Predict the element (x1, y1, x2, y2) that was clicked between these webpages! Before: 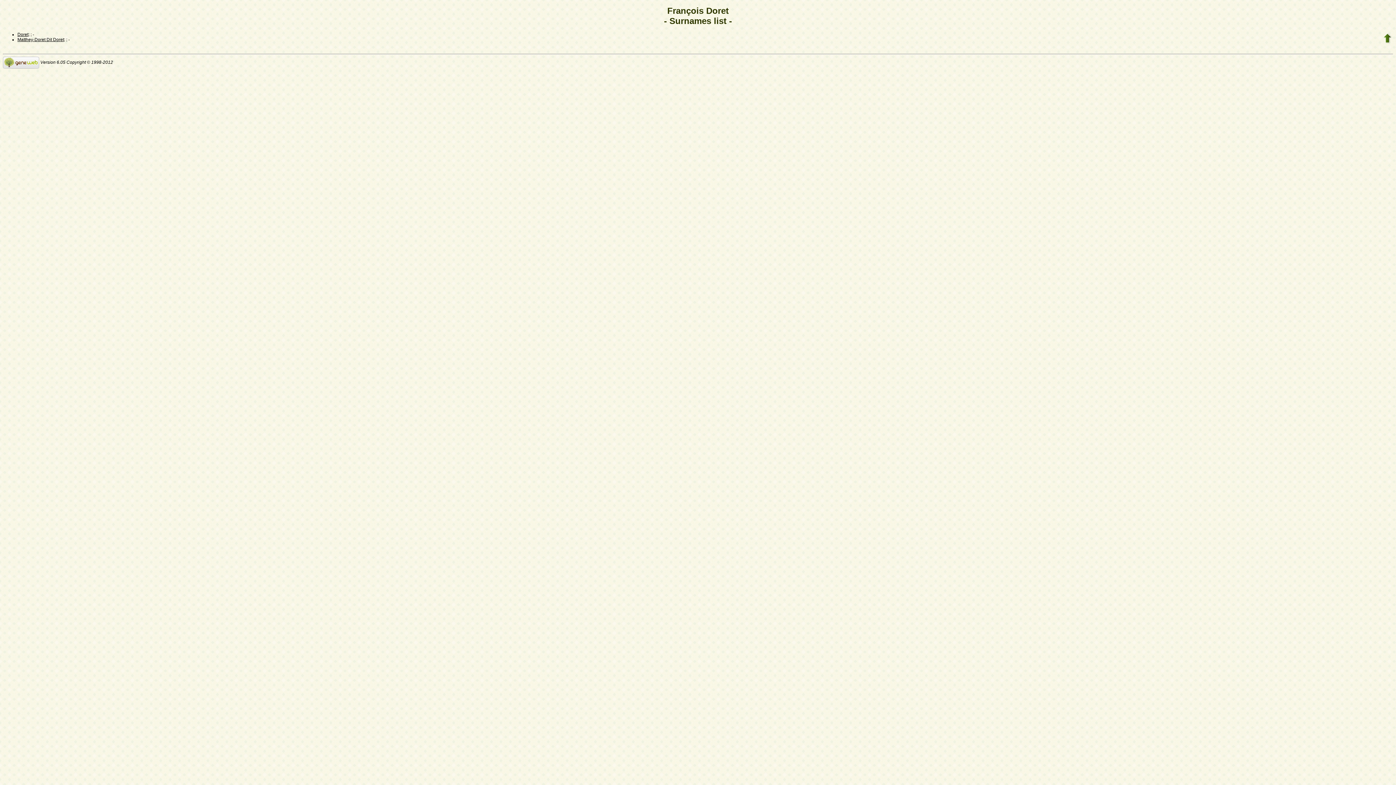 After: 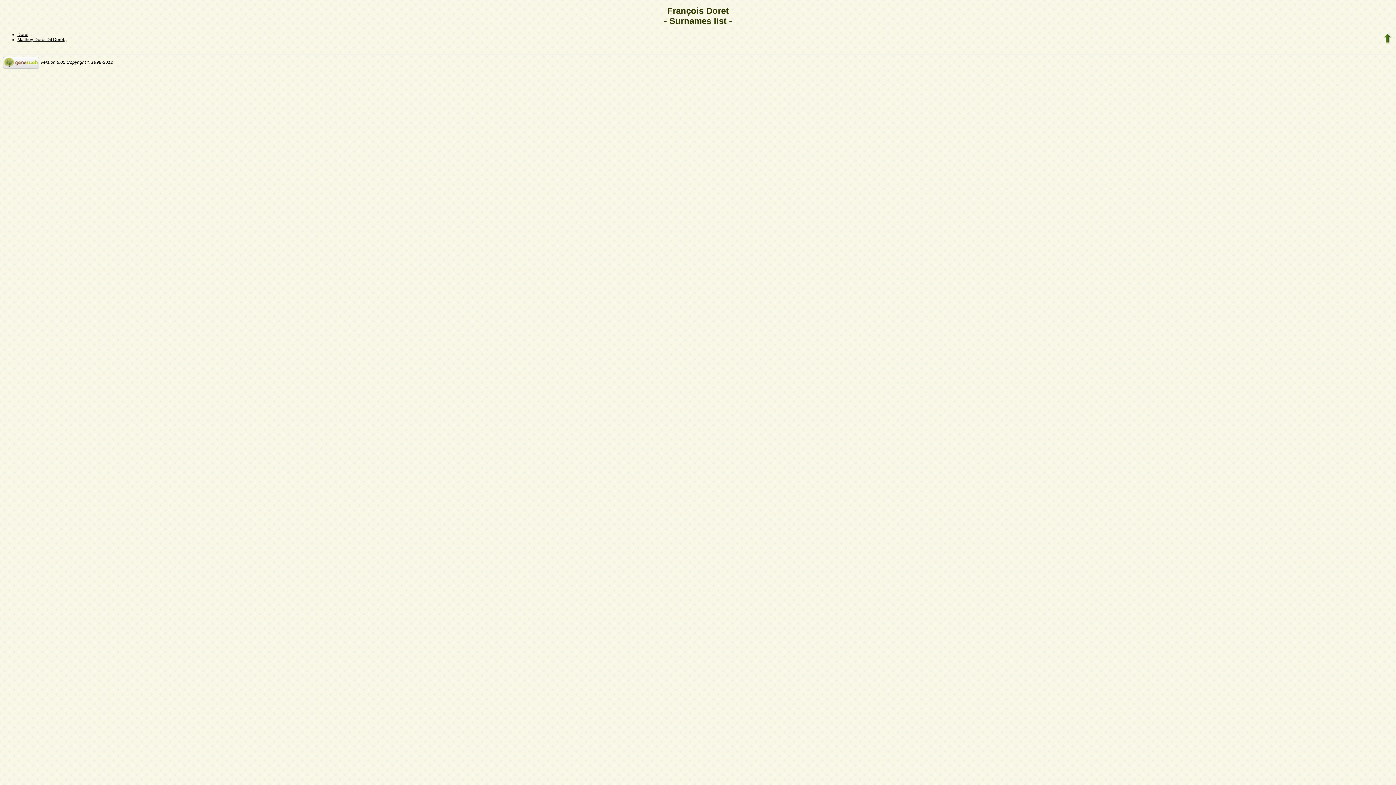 Action: bbox: (2, 59, 39, 65)